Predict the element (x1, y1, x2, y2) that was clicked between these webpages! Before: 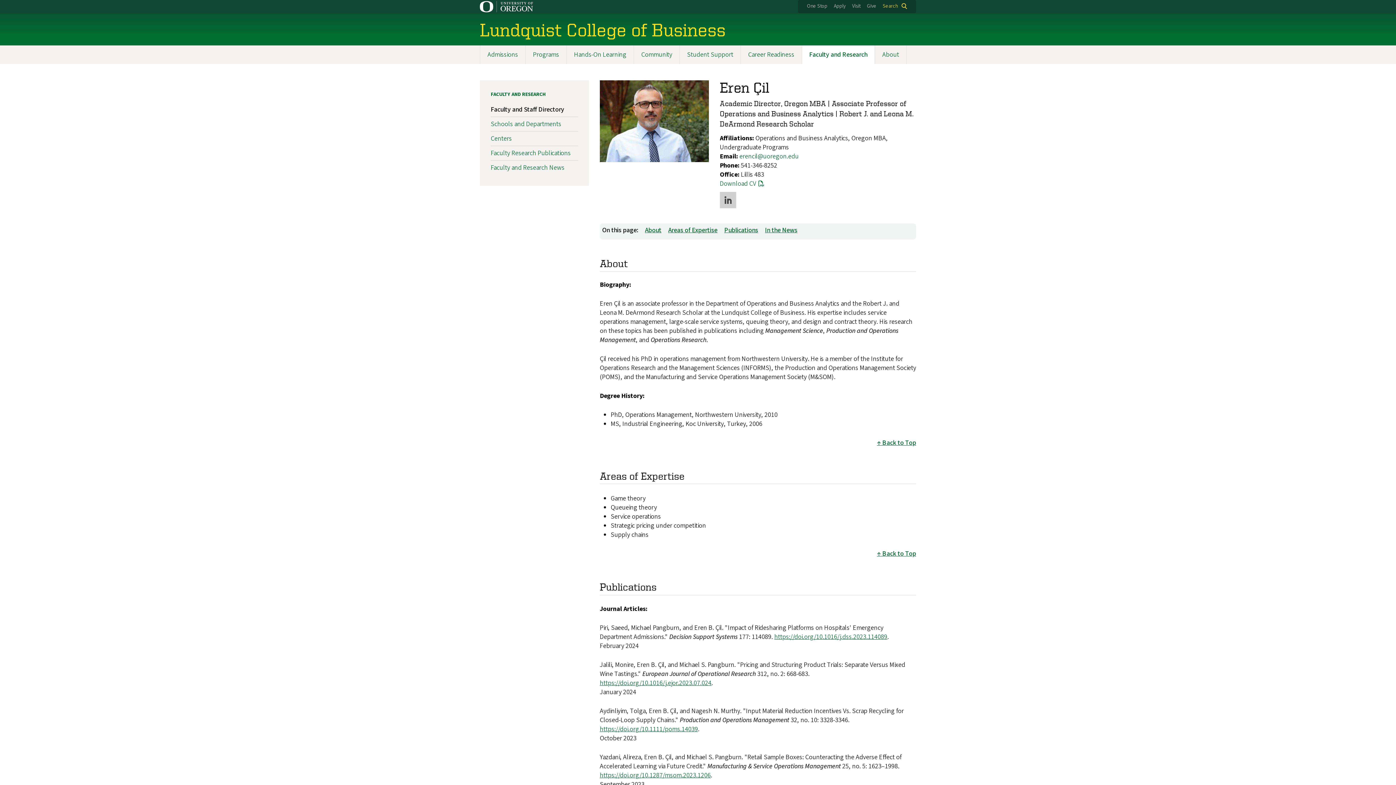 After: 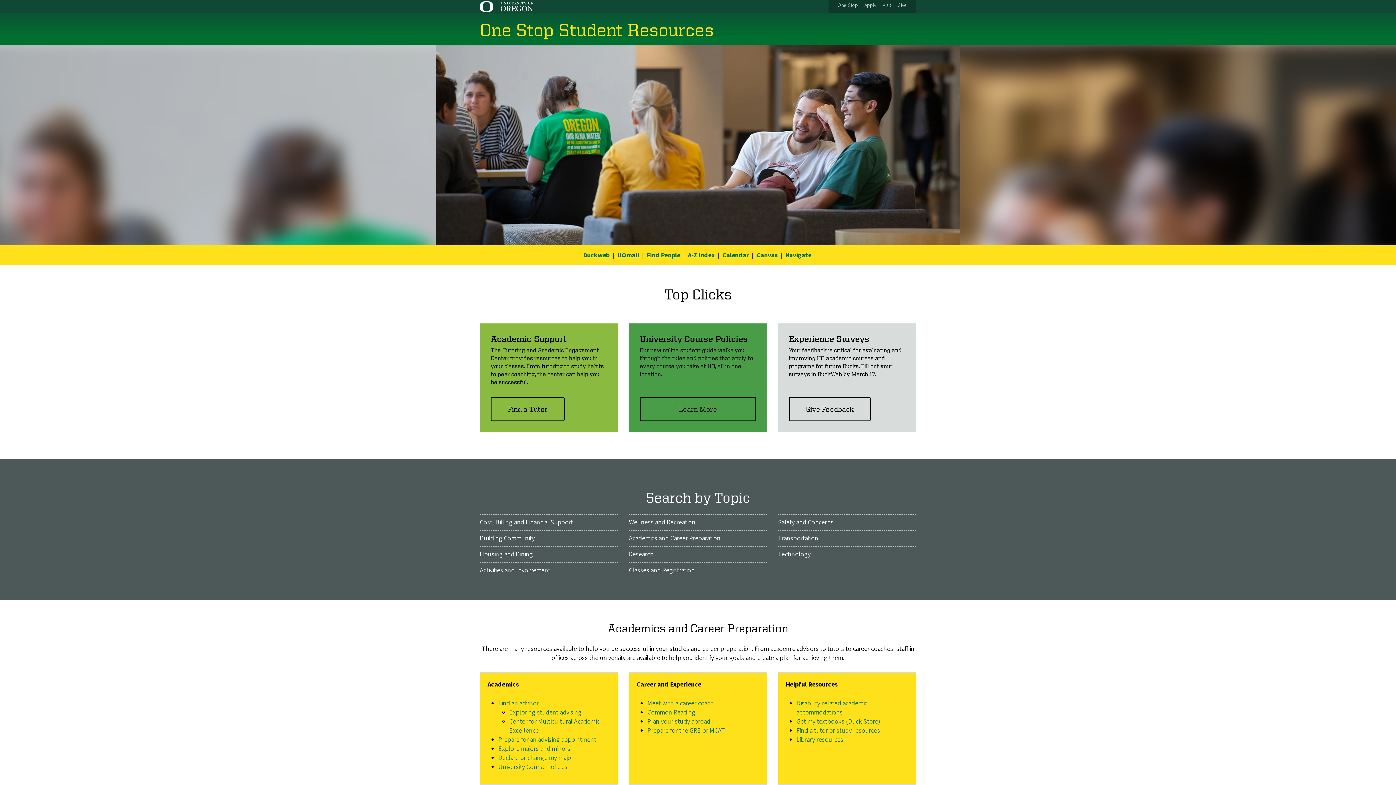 Action: bbox: (807, 2, 827, 9) label: One Stop